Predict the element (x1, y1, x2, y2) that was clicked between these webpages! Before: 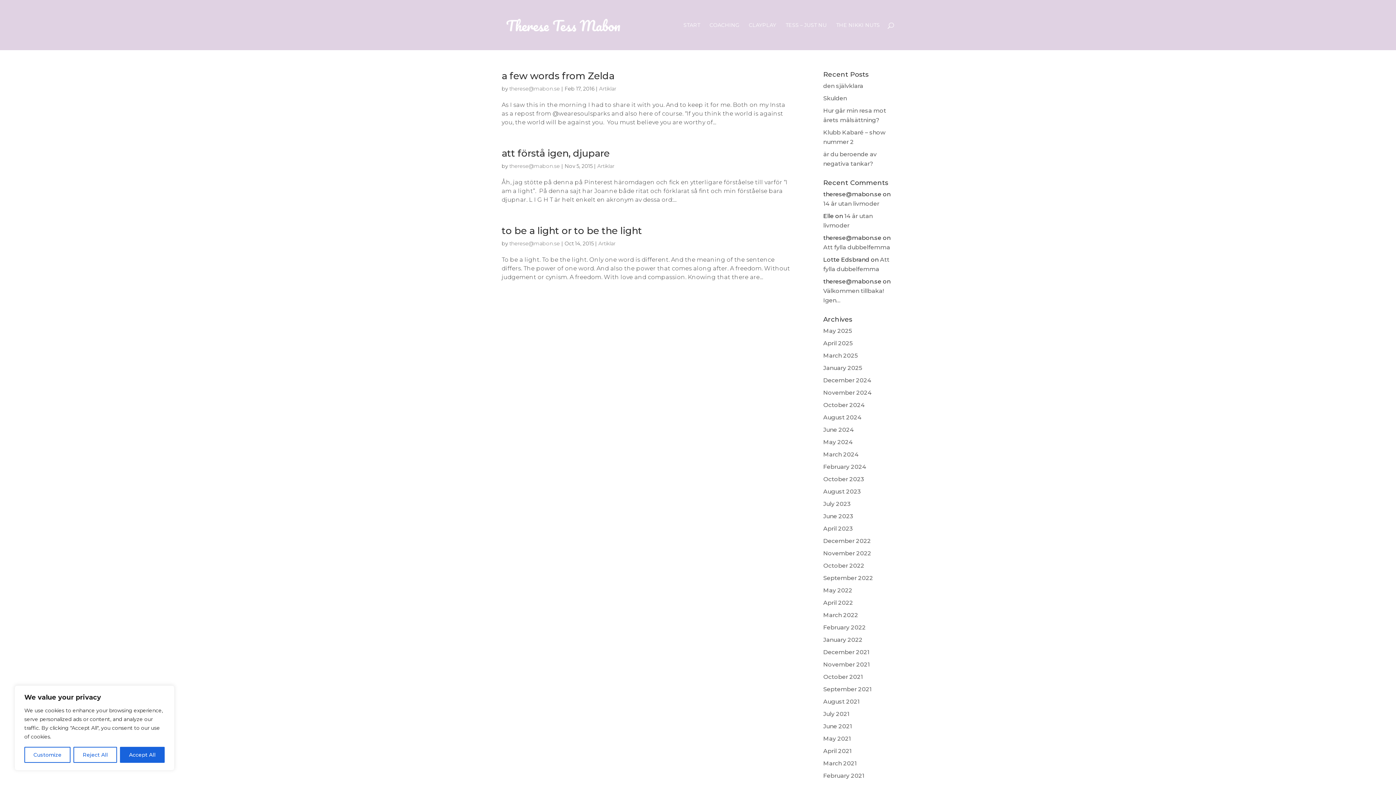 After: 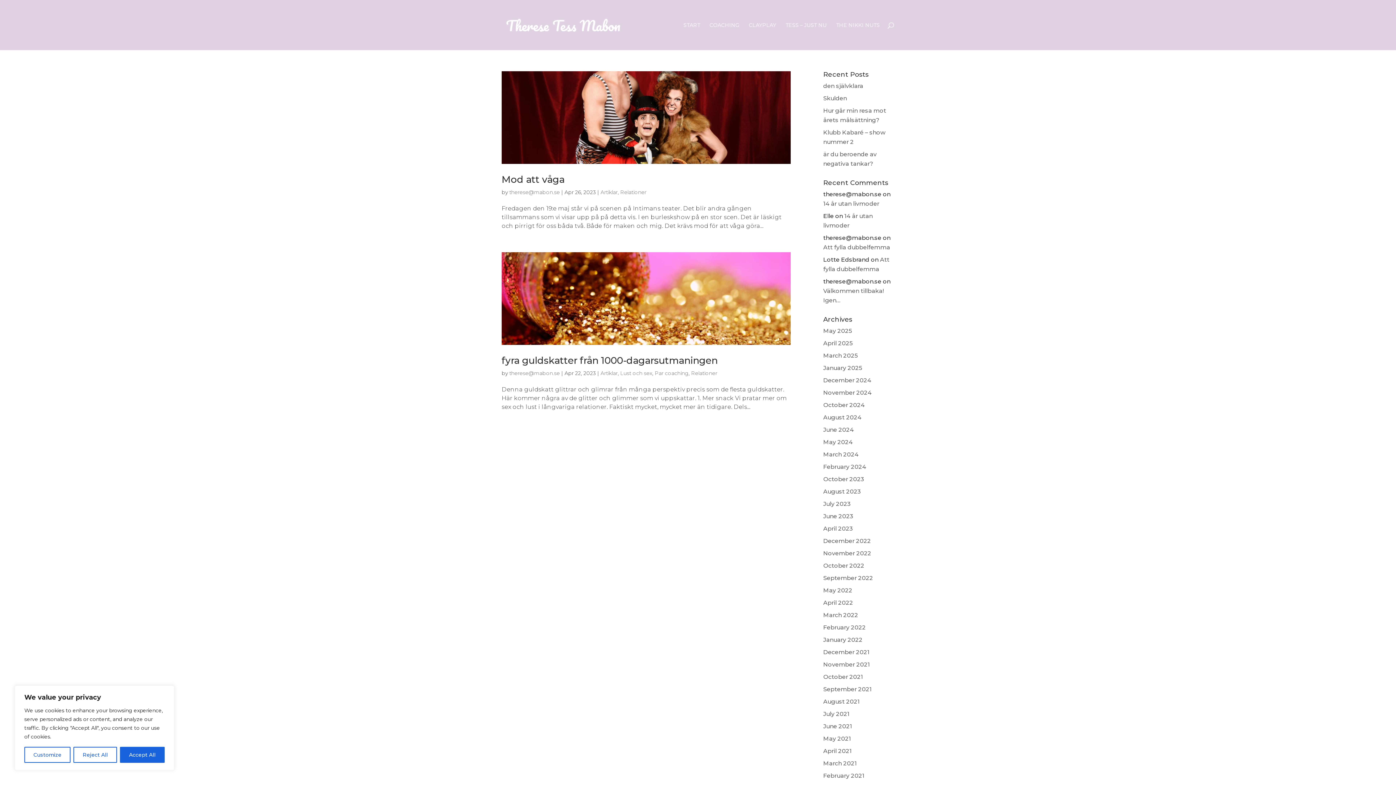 Action: bbox: (823, 525, 853, 532) label: April 2023